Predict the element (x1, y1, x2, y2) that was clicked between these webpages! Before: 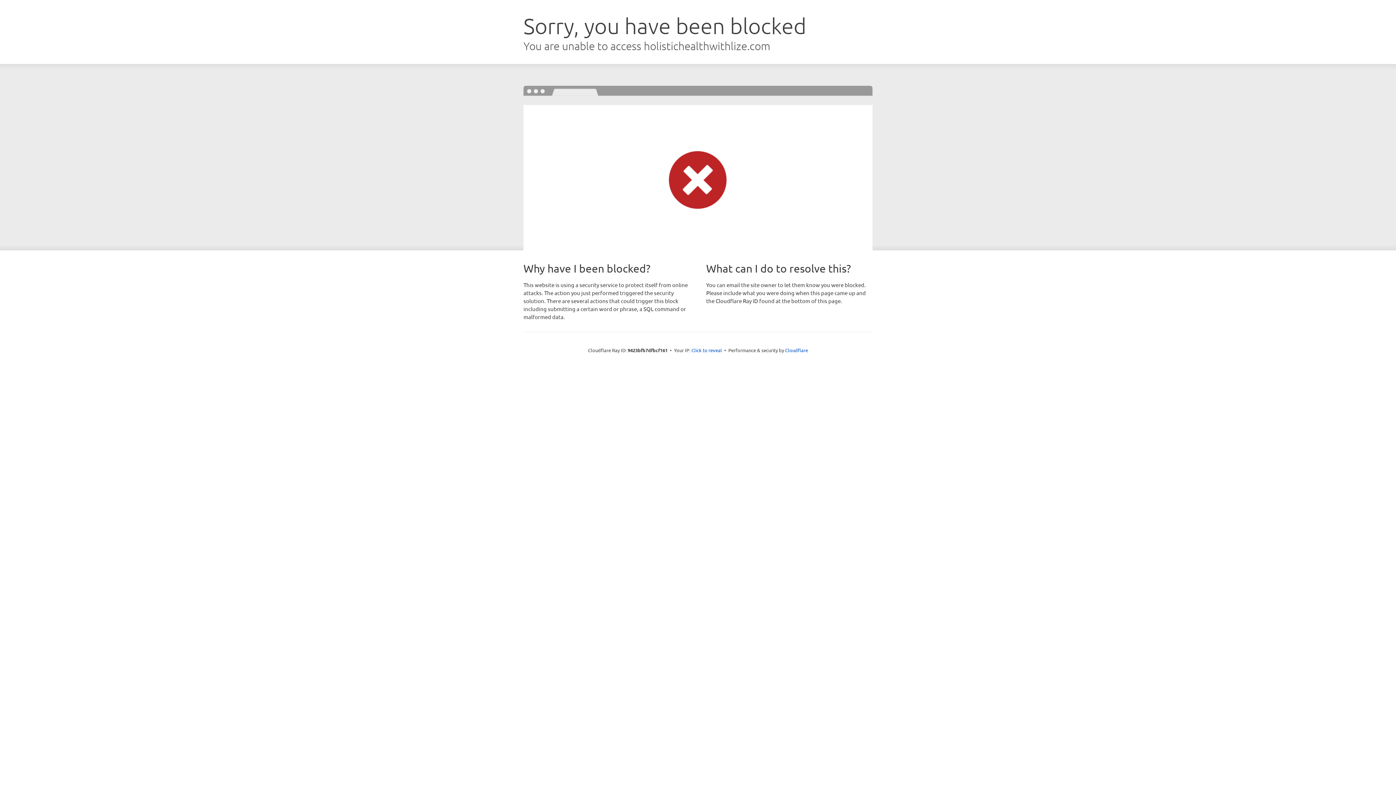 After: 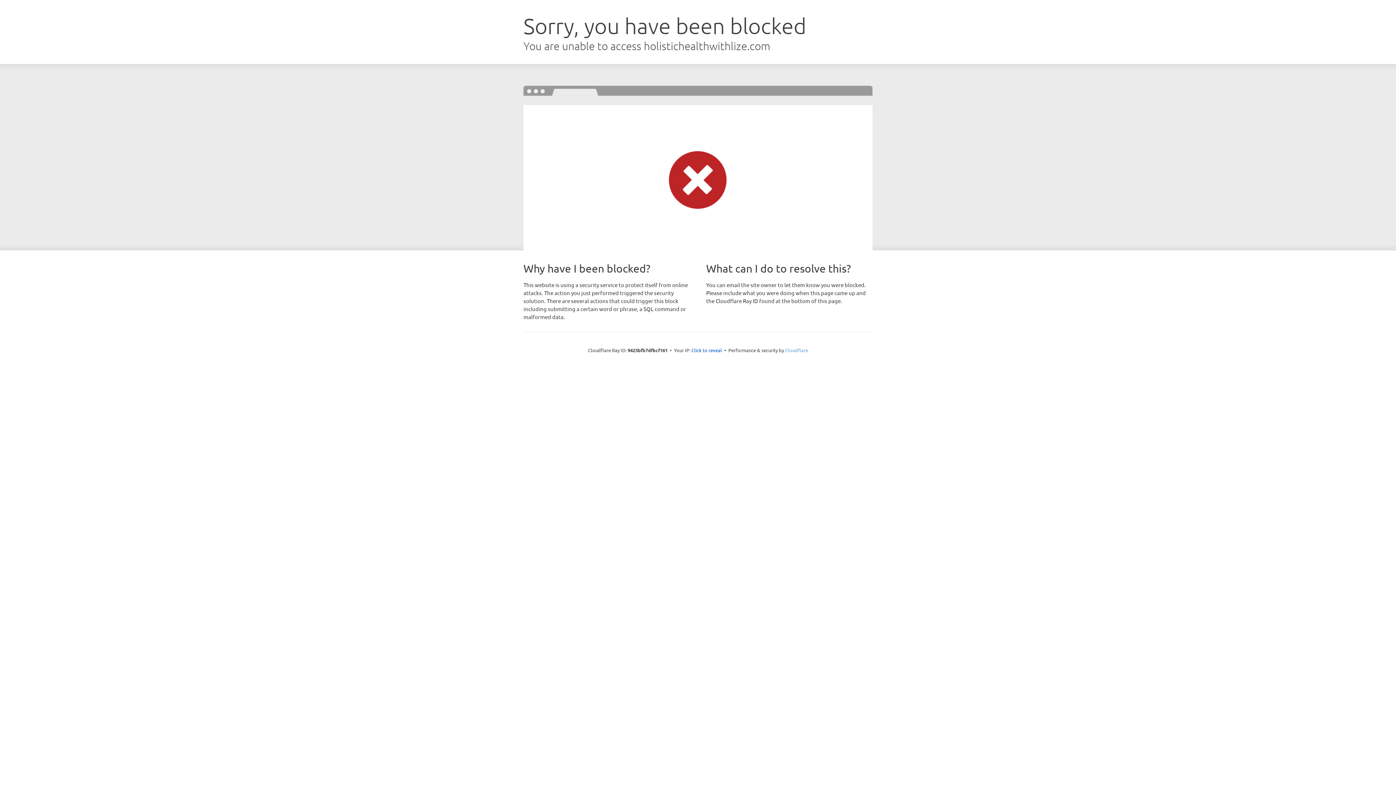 Action: label: Cloudflare bbox: (785, 347, 808, 353)